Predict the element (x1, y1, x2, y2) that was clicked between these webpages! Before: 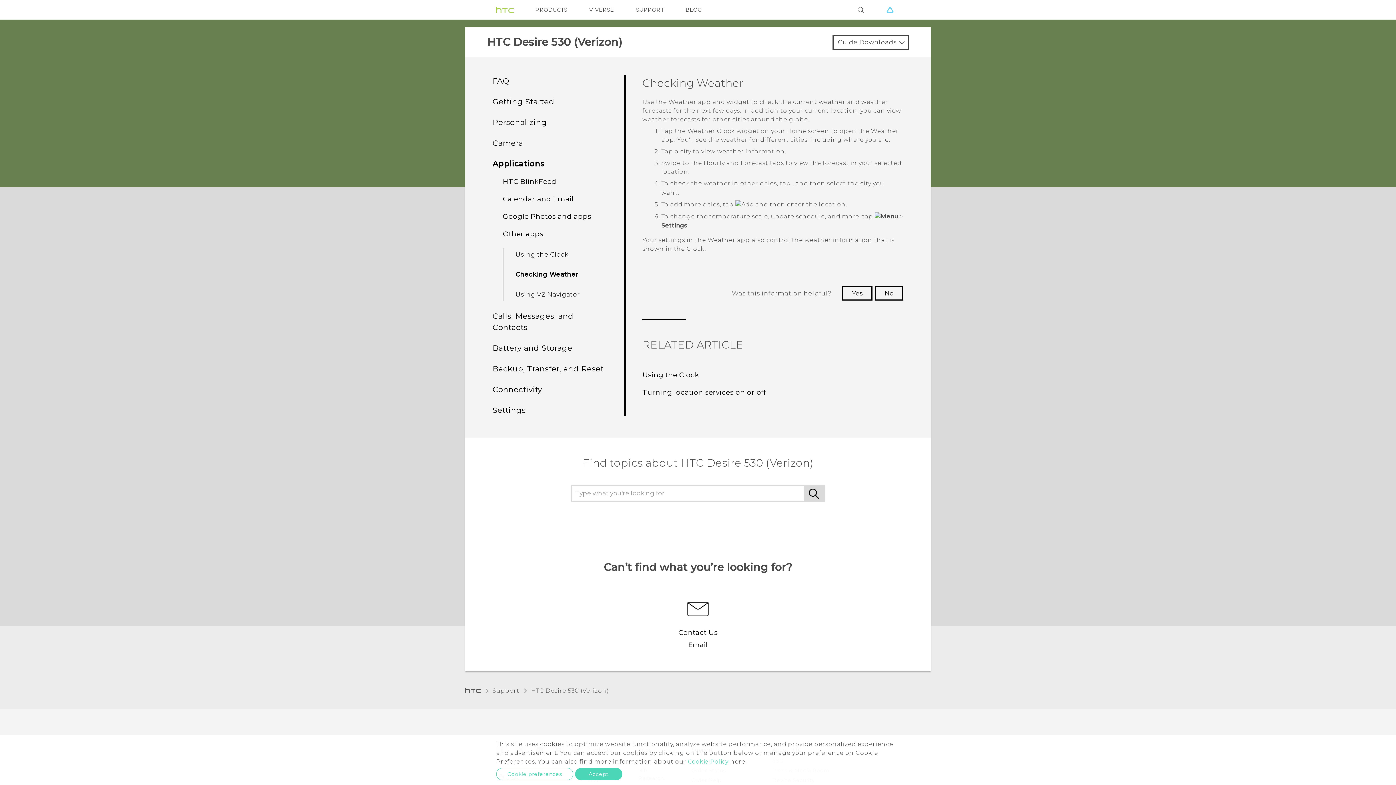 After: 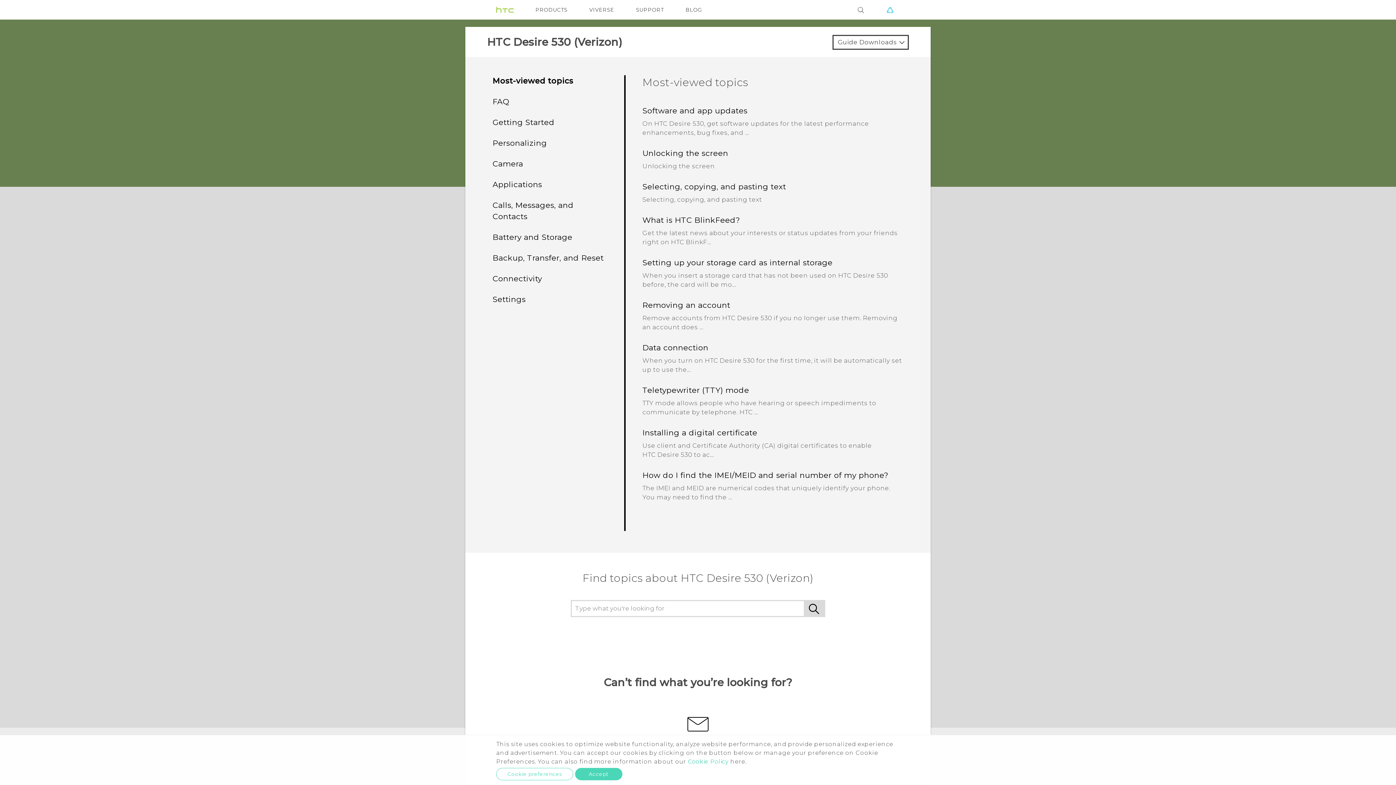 Action: bbox: (531, 686, 608, 695) label: HTC Desire 530 (Verizon)‎